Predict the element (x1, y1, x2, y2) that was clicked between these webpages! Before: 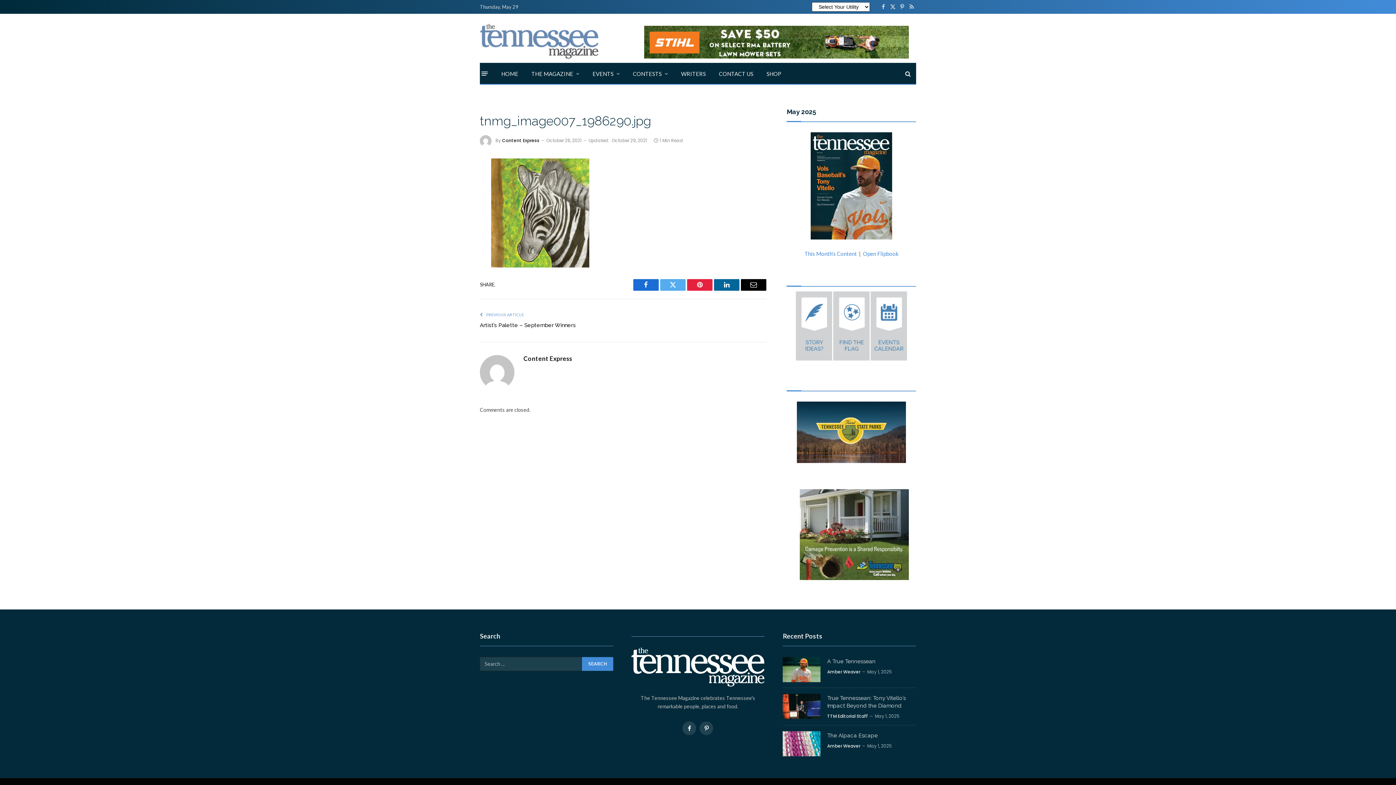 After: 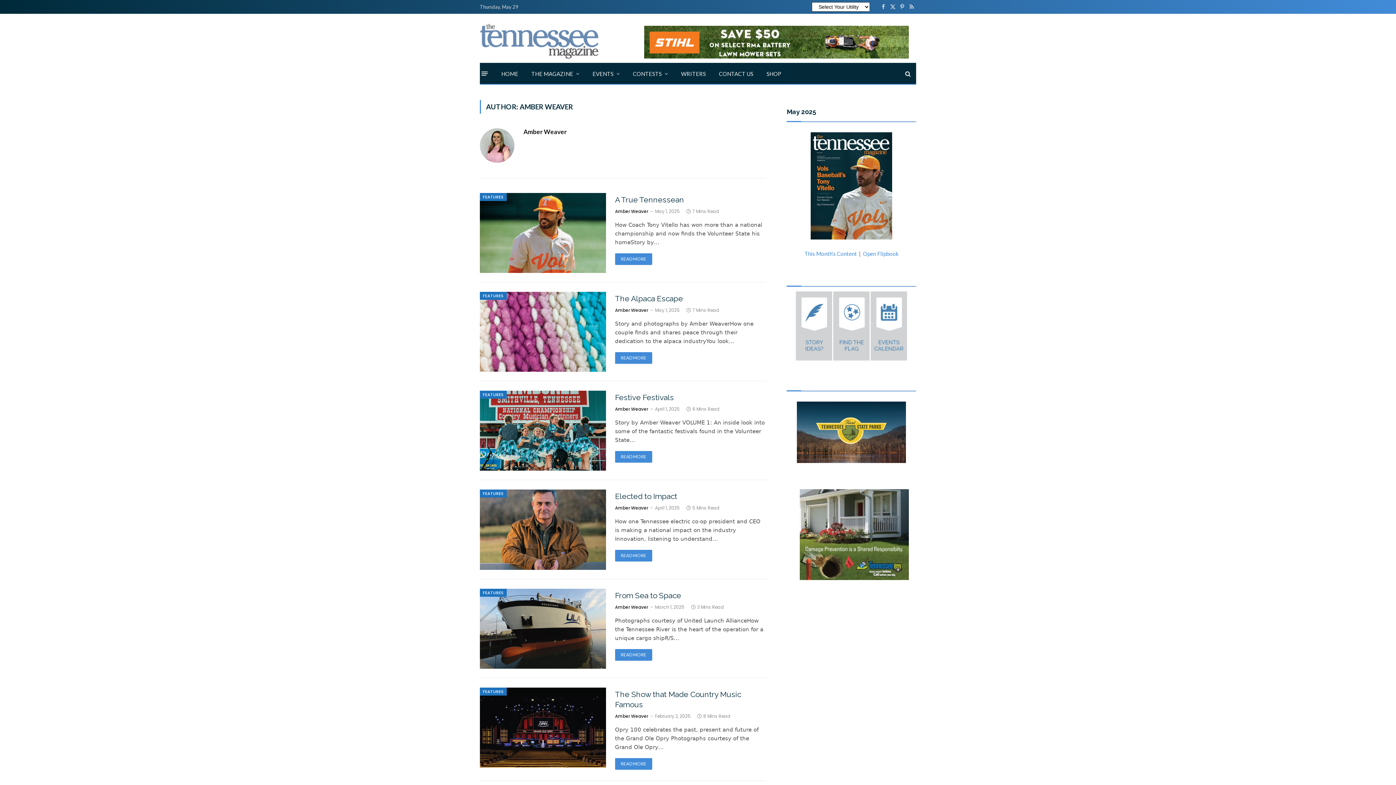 Action: bbox: (827, 668, 860, 675) label: Amber Weaver